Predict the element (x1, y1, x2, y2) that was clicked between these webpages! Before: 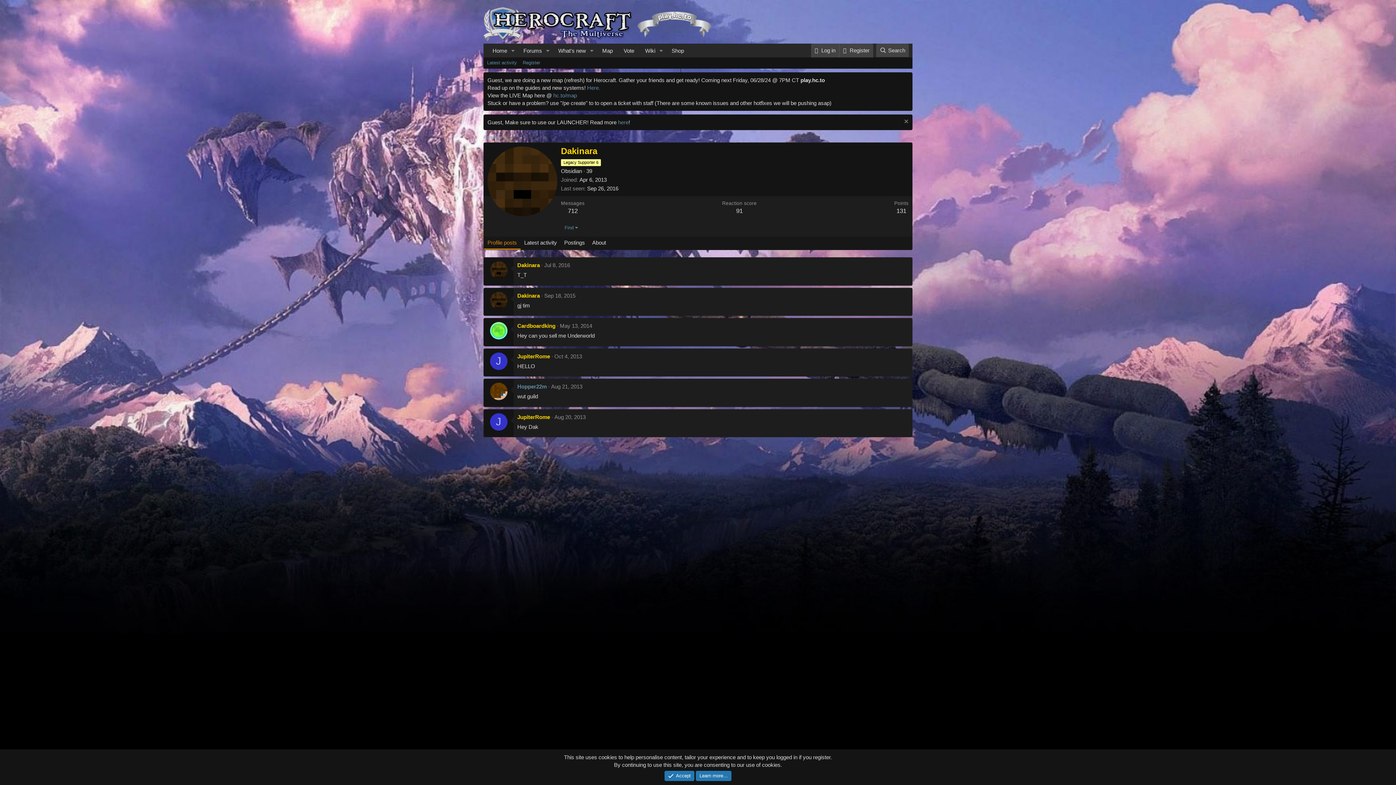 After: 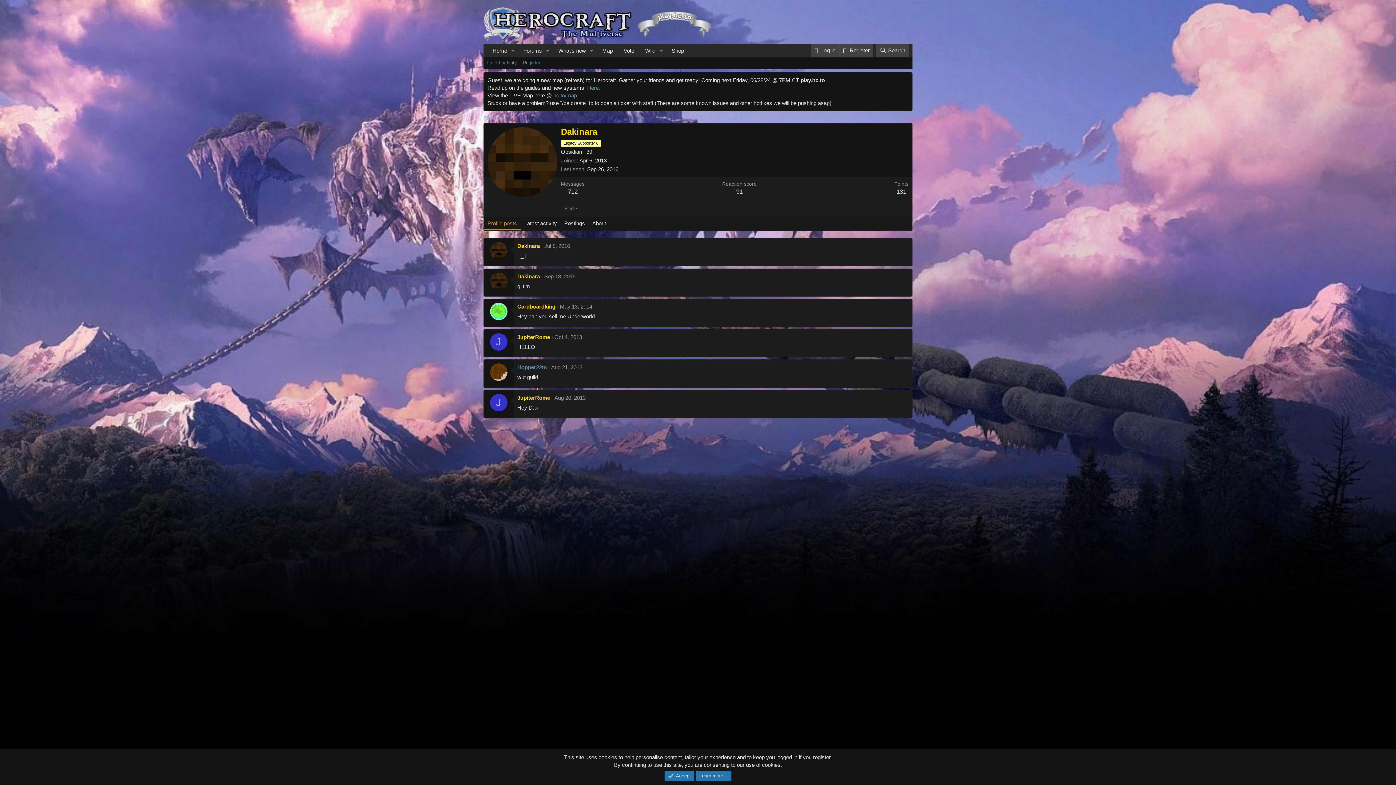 Action: bbox: (902, 118, 908, 126)